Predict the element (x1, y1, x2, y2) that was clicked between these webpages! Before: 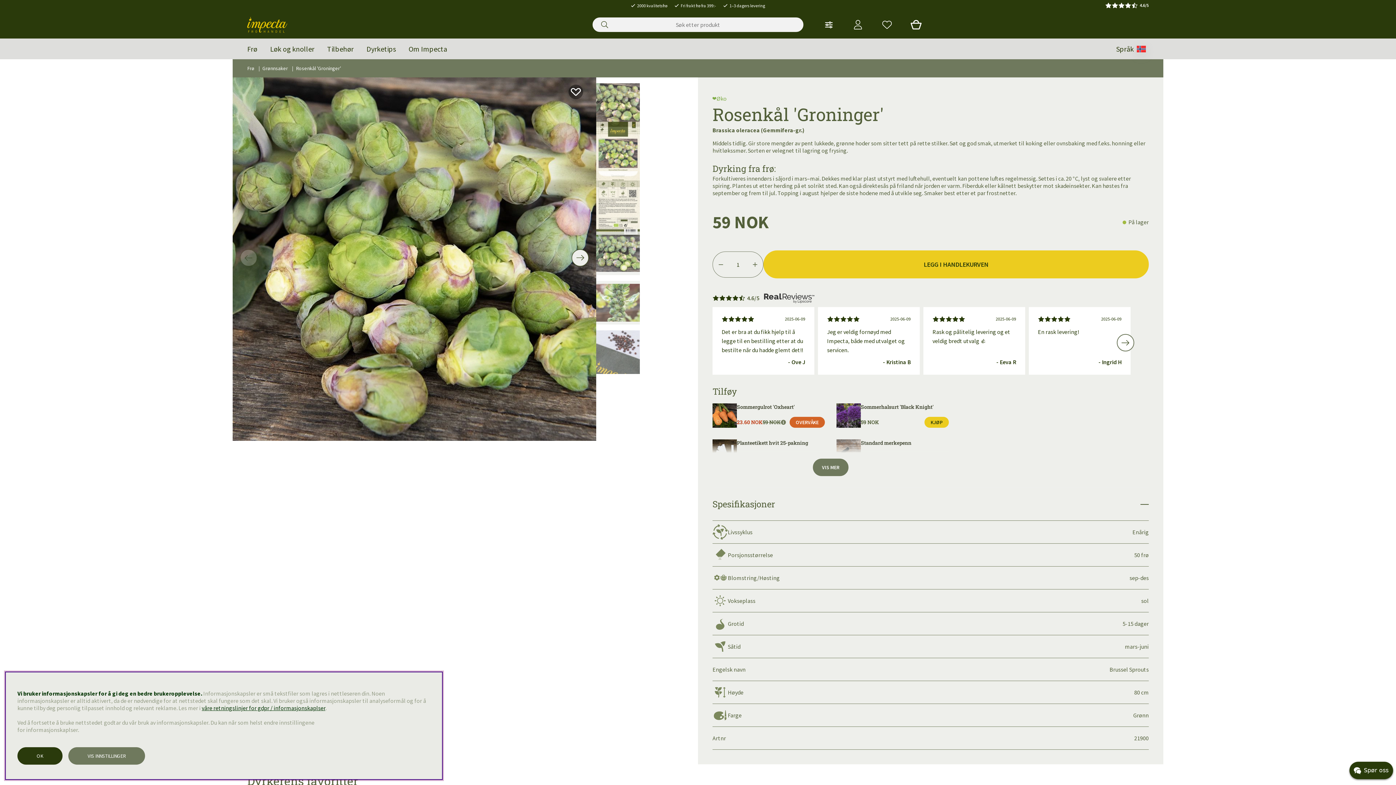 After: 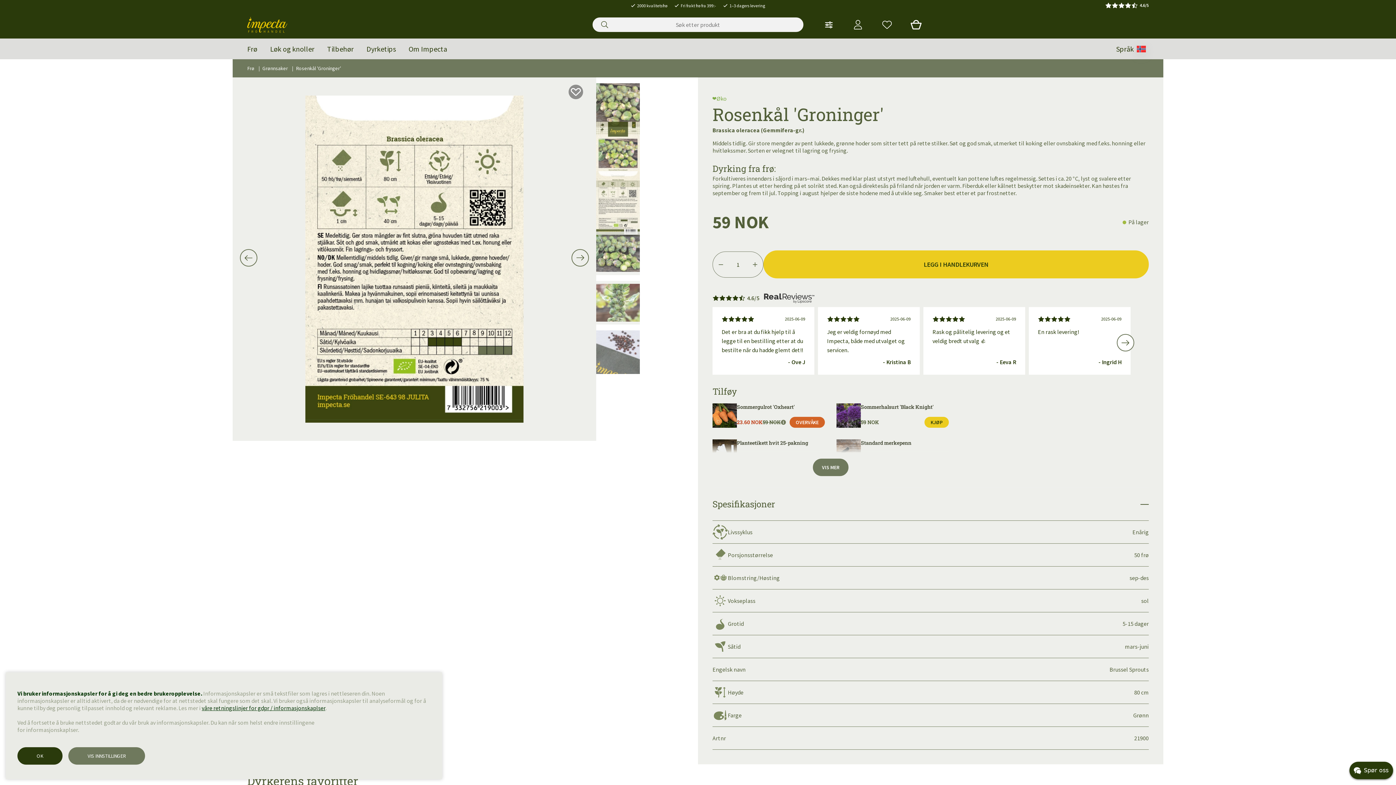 Action: bbox: (596, 182, 640, 225)